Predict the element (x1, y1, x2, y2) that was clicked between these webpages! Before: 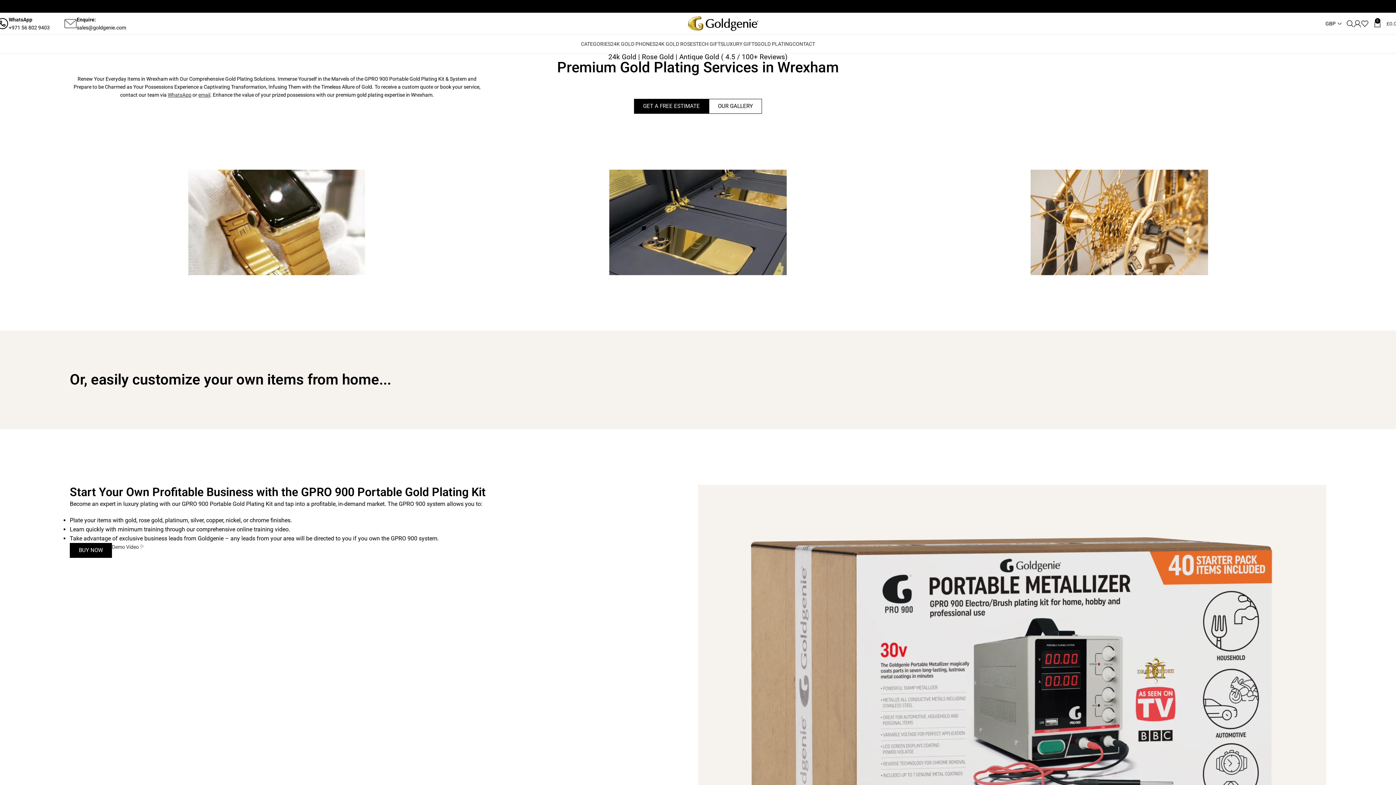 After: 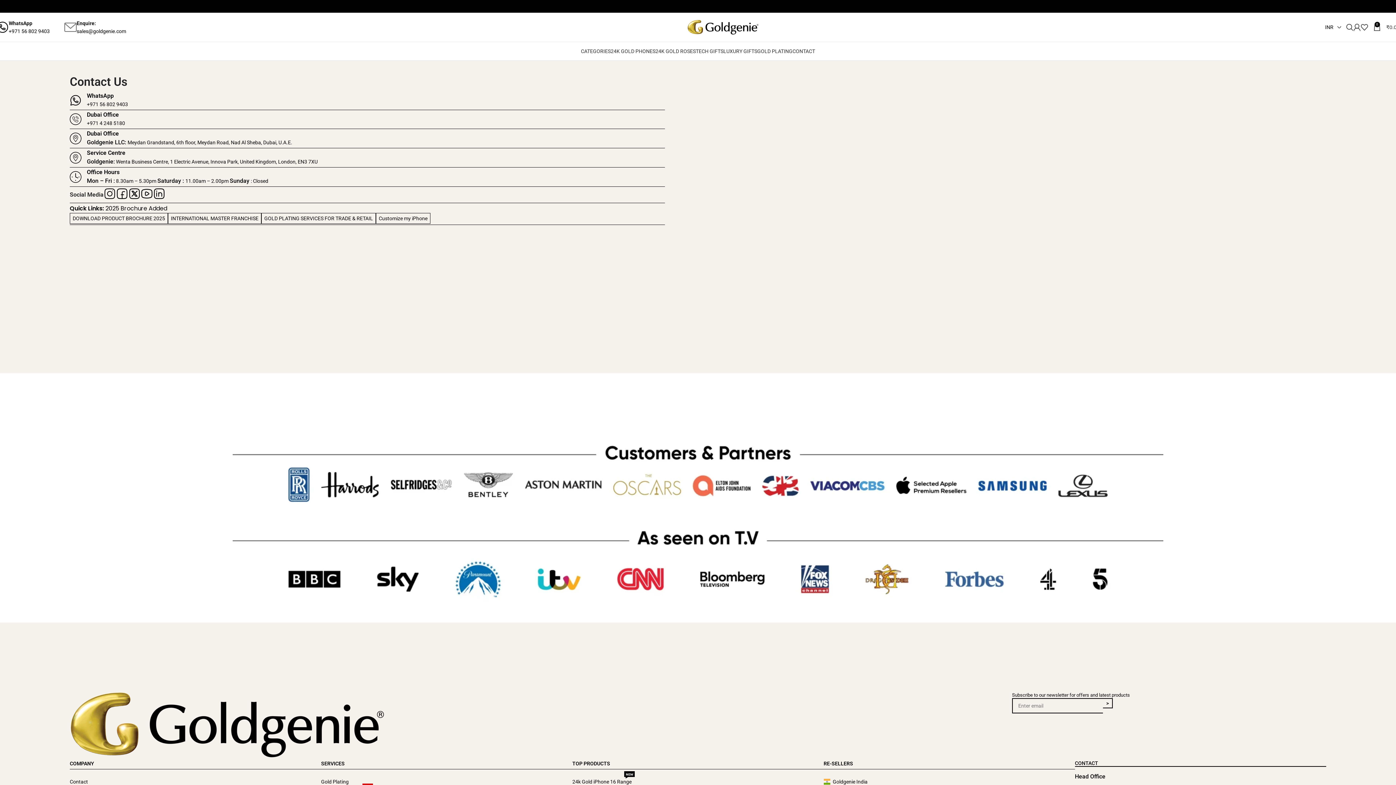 Action: bbox: (792, 36, 815, 51) label: CONTACT